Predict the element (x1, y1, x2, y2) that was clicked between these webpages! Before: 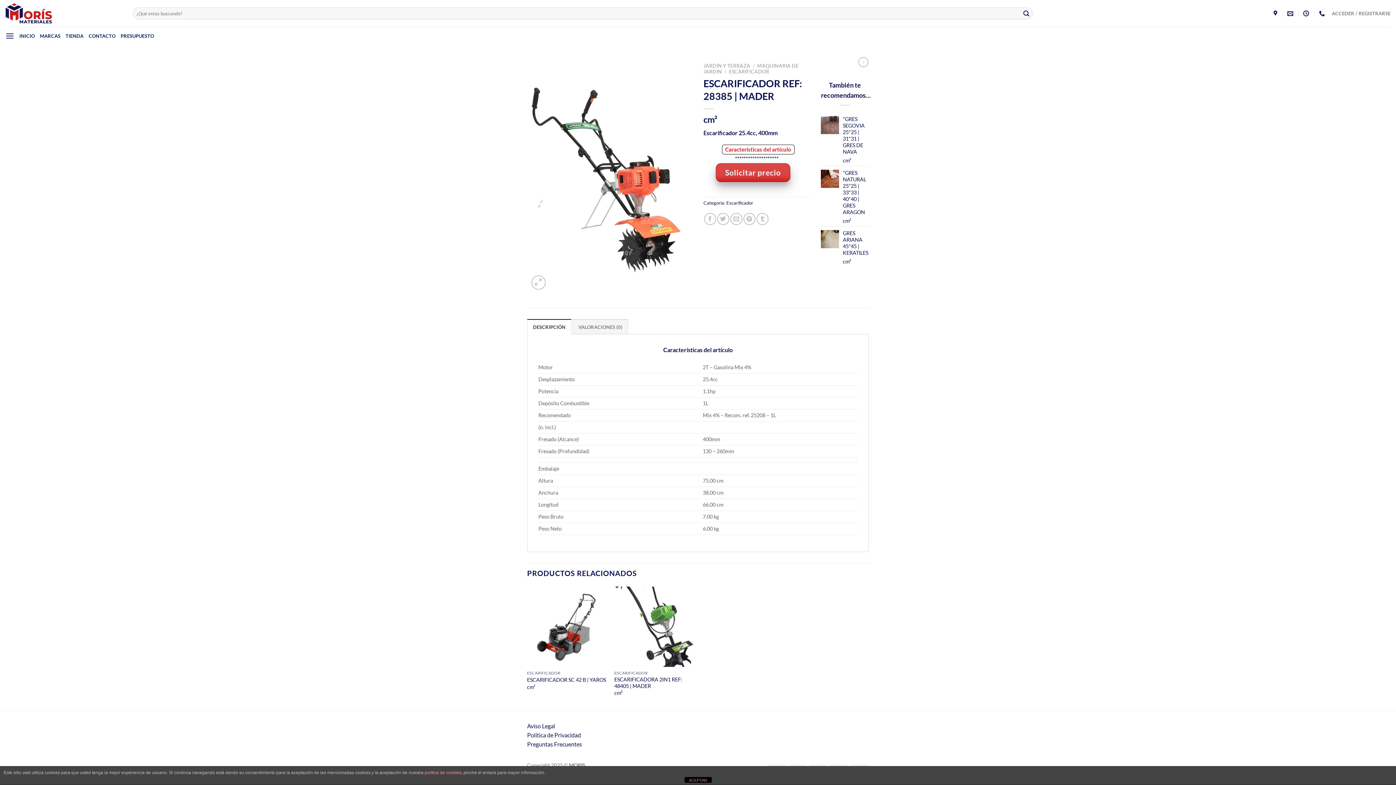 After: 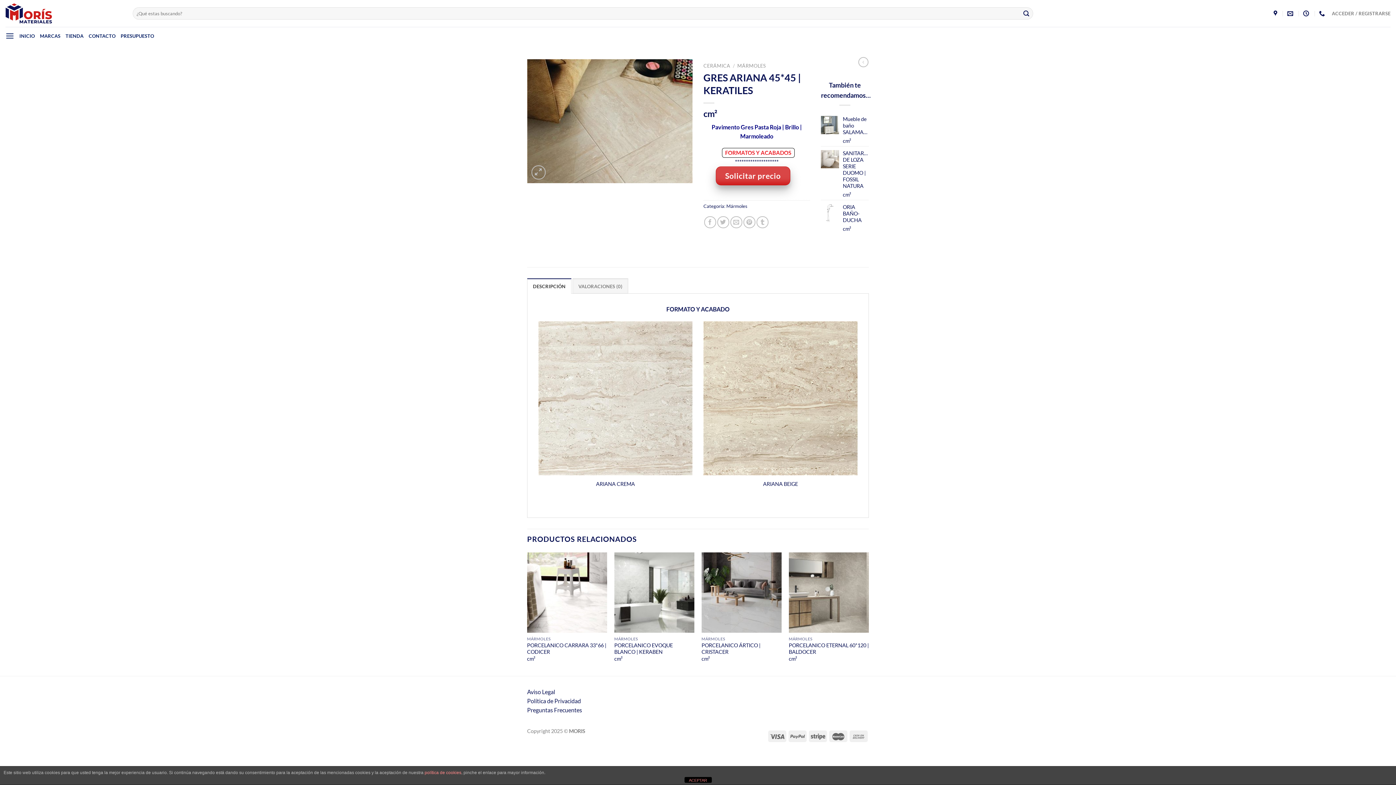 Action: label: GRES ARIANA 45*45 | KERATILES bbox: (843, 230, 869, 256)